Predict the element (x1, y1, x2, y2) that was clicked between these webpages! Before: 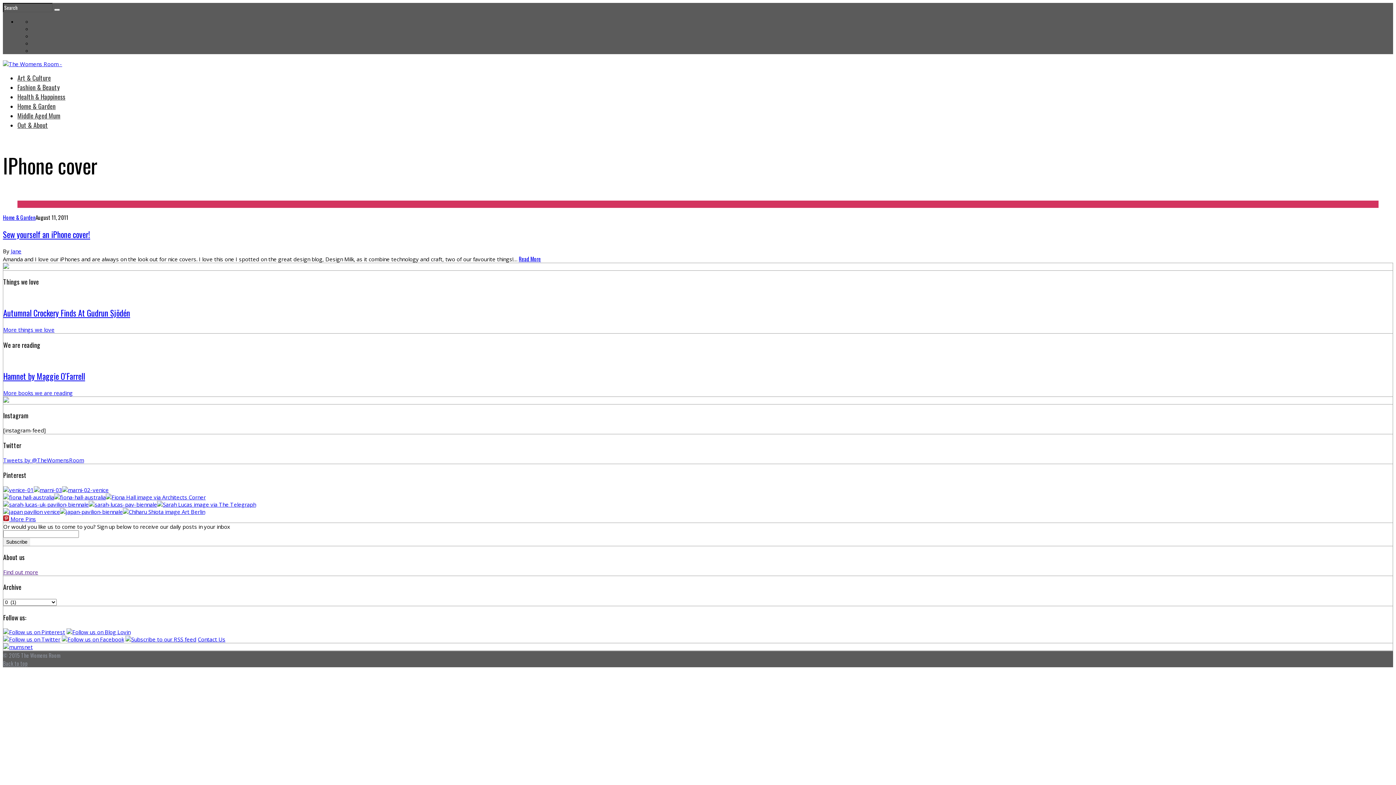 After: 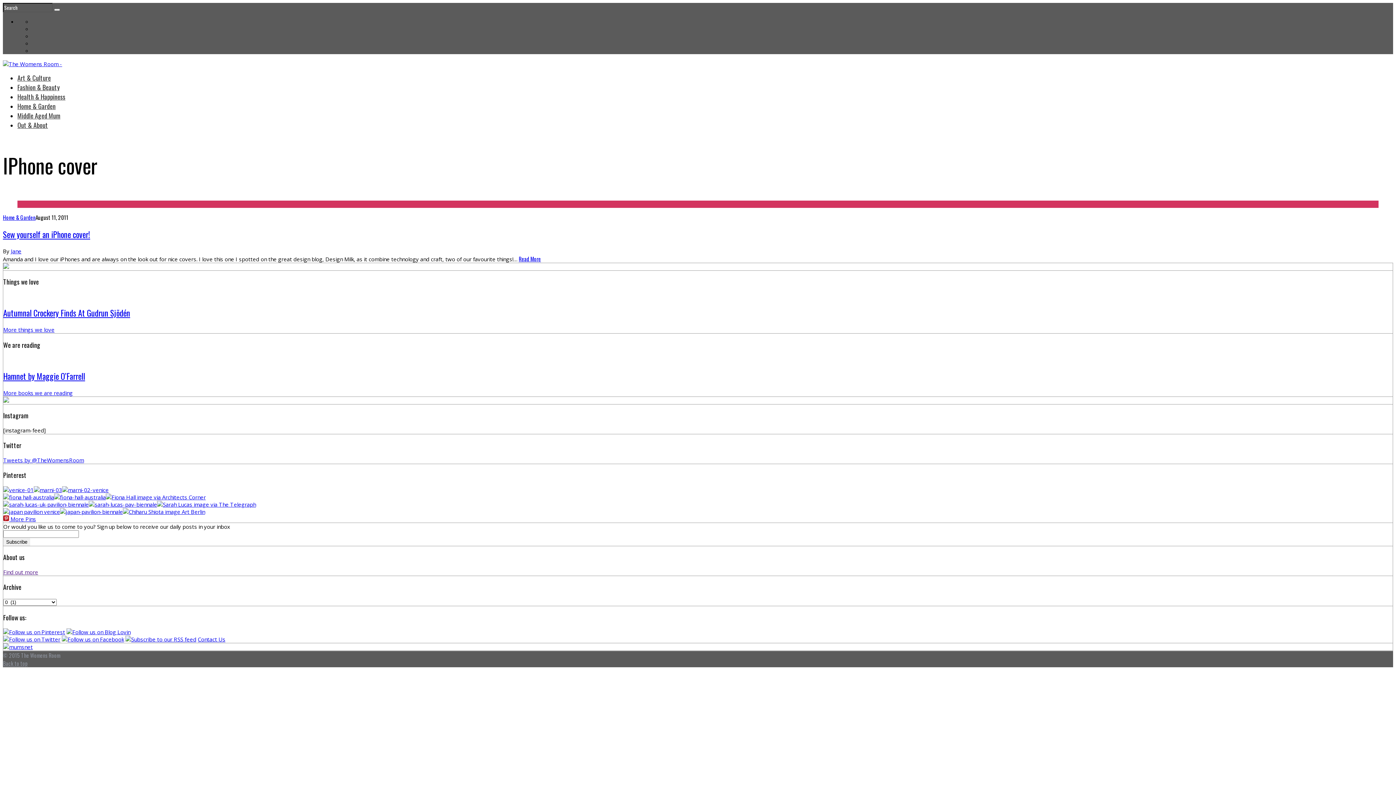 Action: bbox: (66, 628, 130, 636)